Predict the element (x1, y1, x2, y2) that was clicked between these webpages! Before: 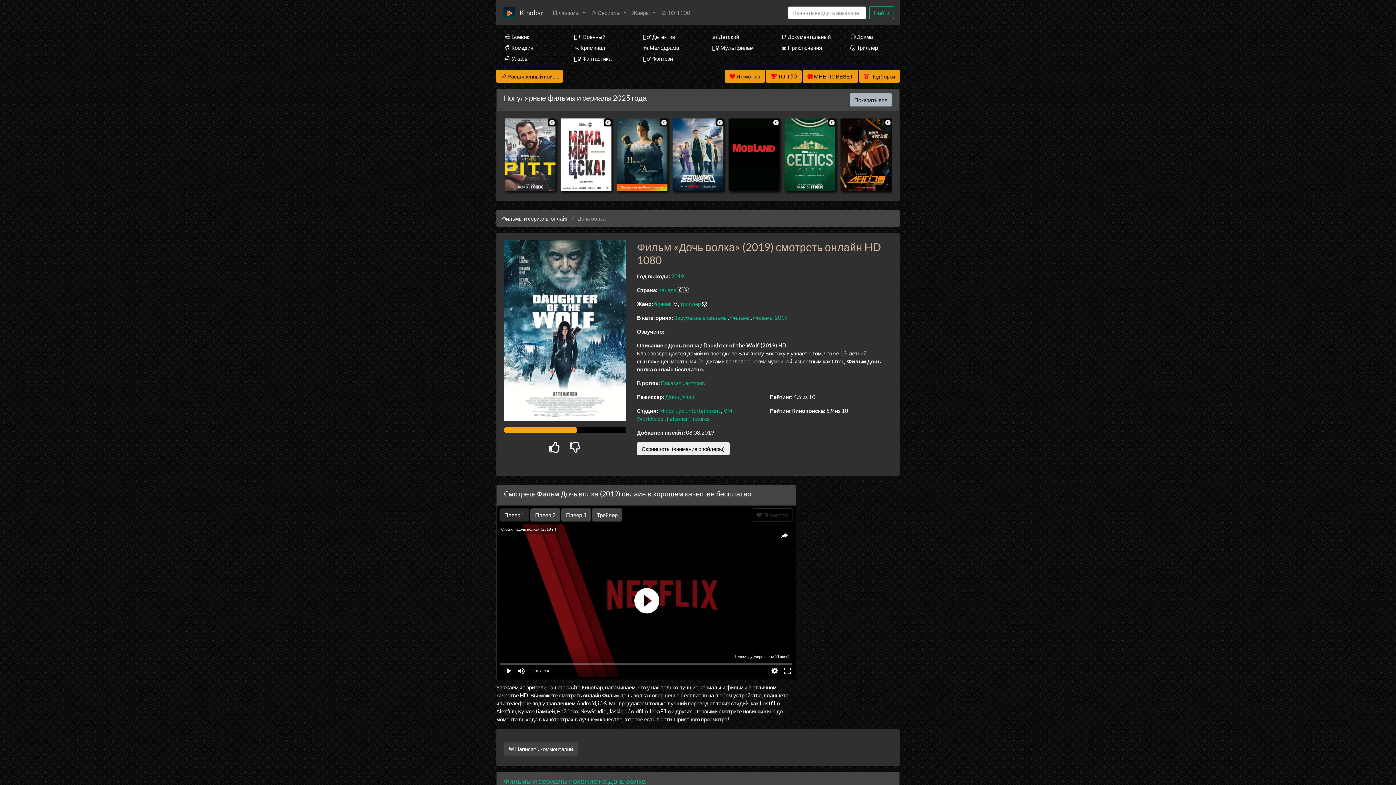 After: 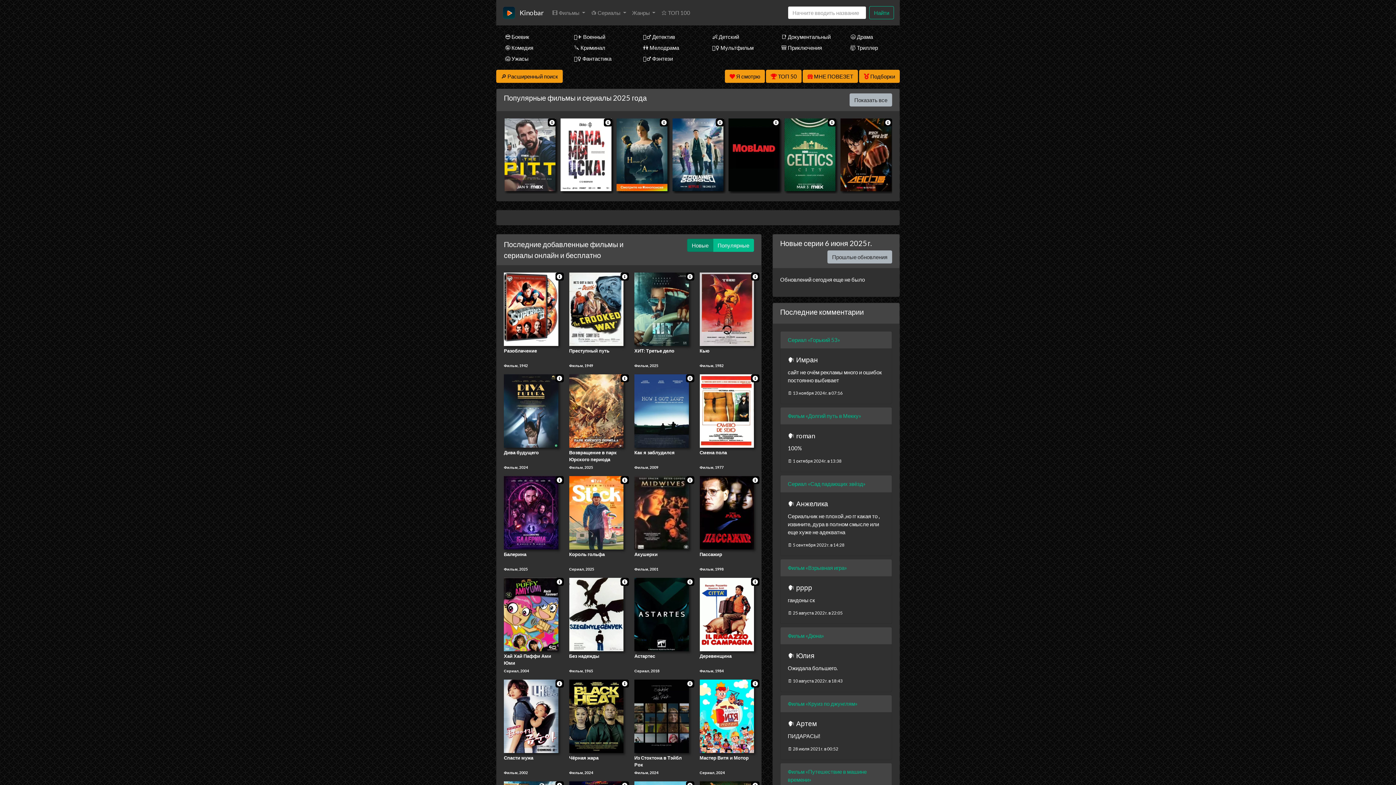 Action: bbox: (502, 5, 519, 19)